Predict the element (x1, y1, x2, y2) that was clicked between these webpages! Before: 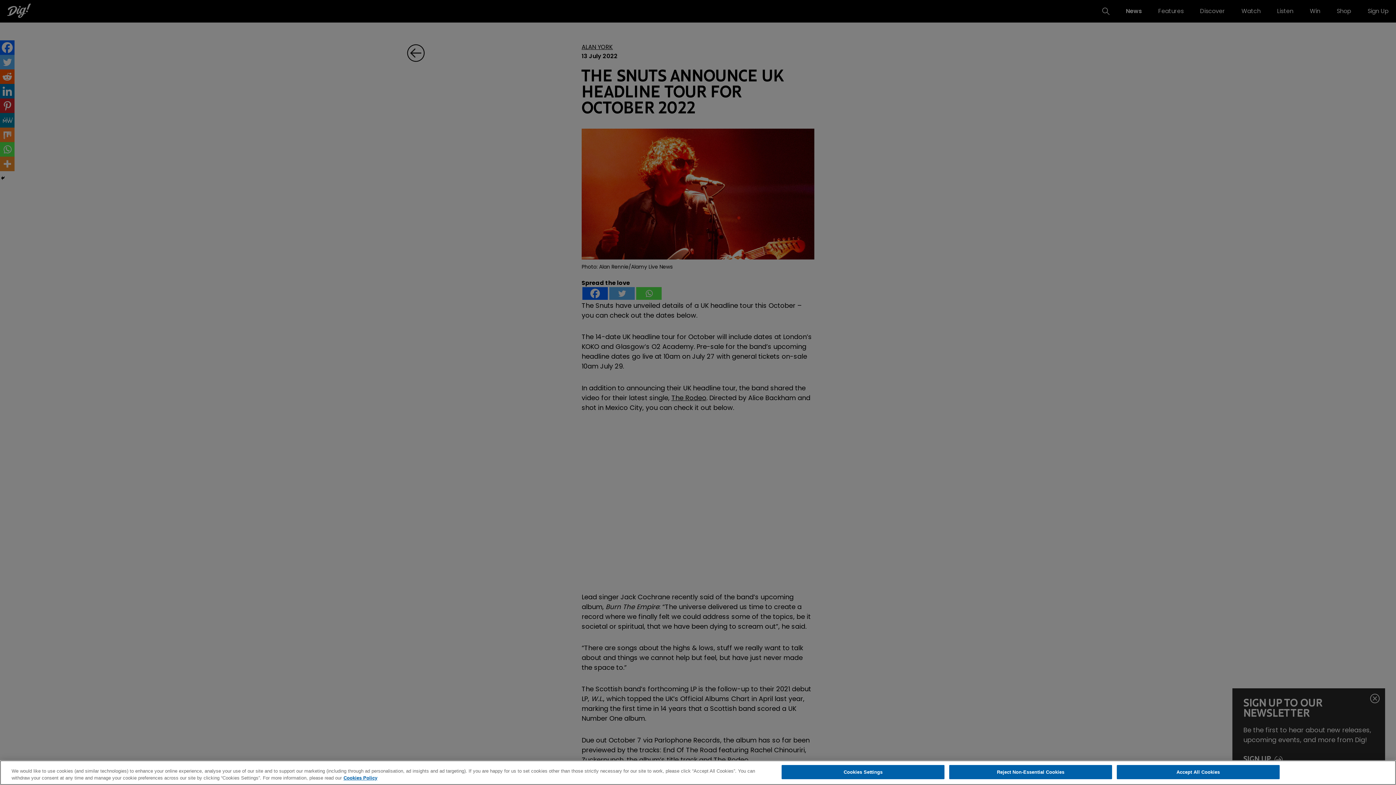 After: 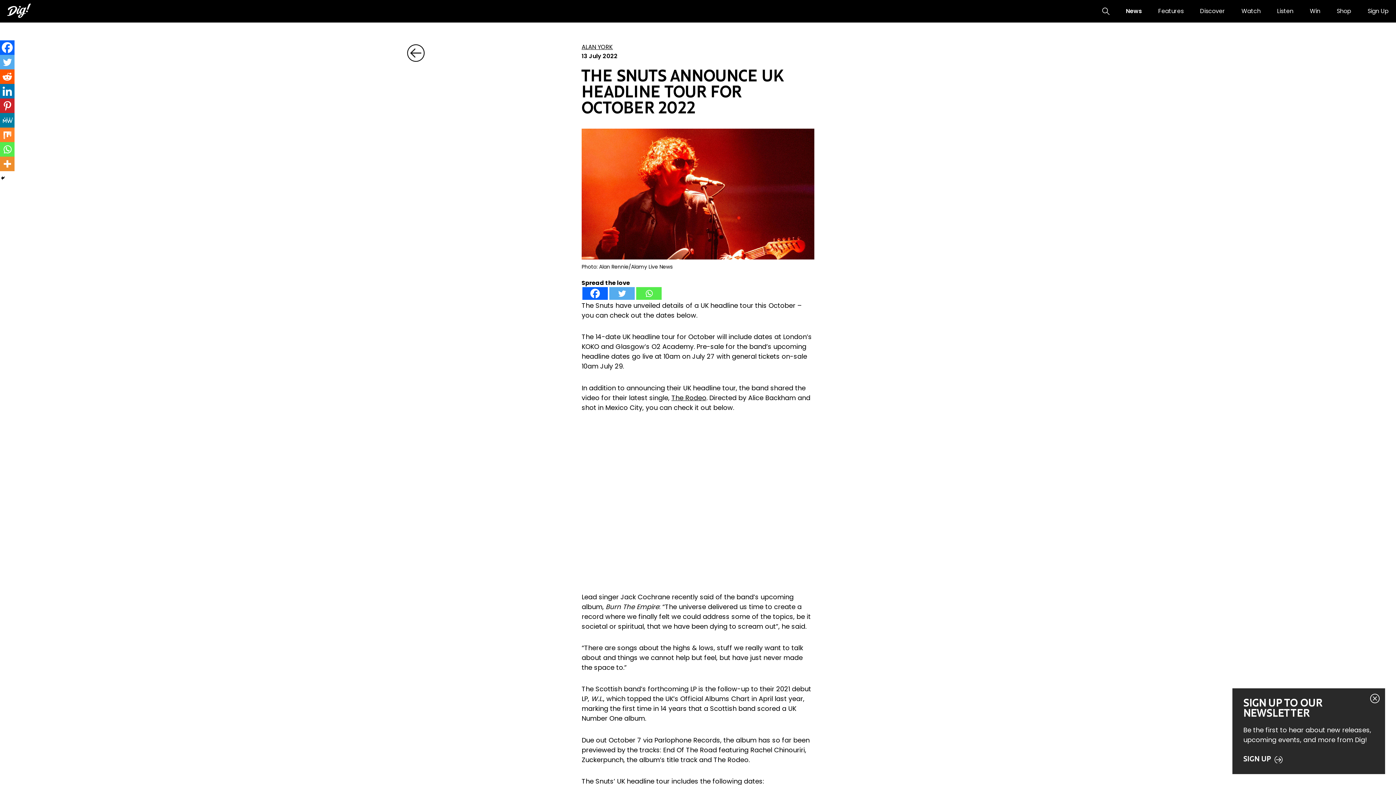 Action: bbox: (949, 765, 1112, 779) label: Reject Non-Essential Cookies